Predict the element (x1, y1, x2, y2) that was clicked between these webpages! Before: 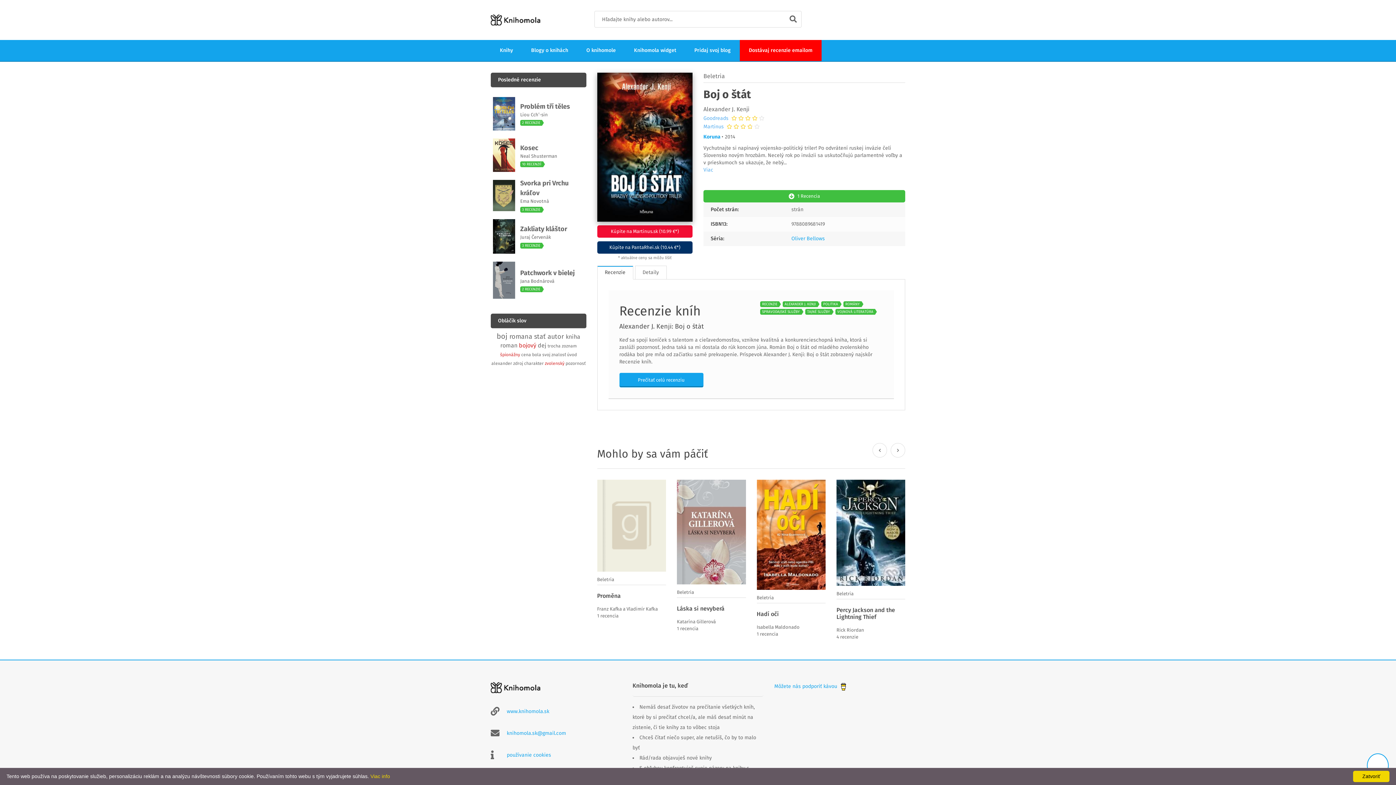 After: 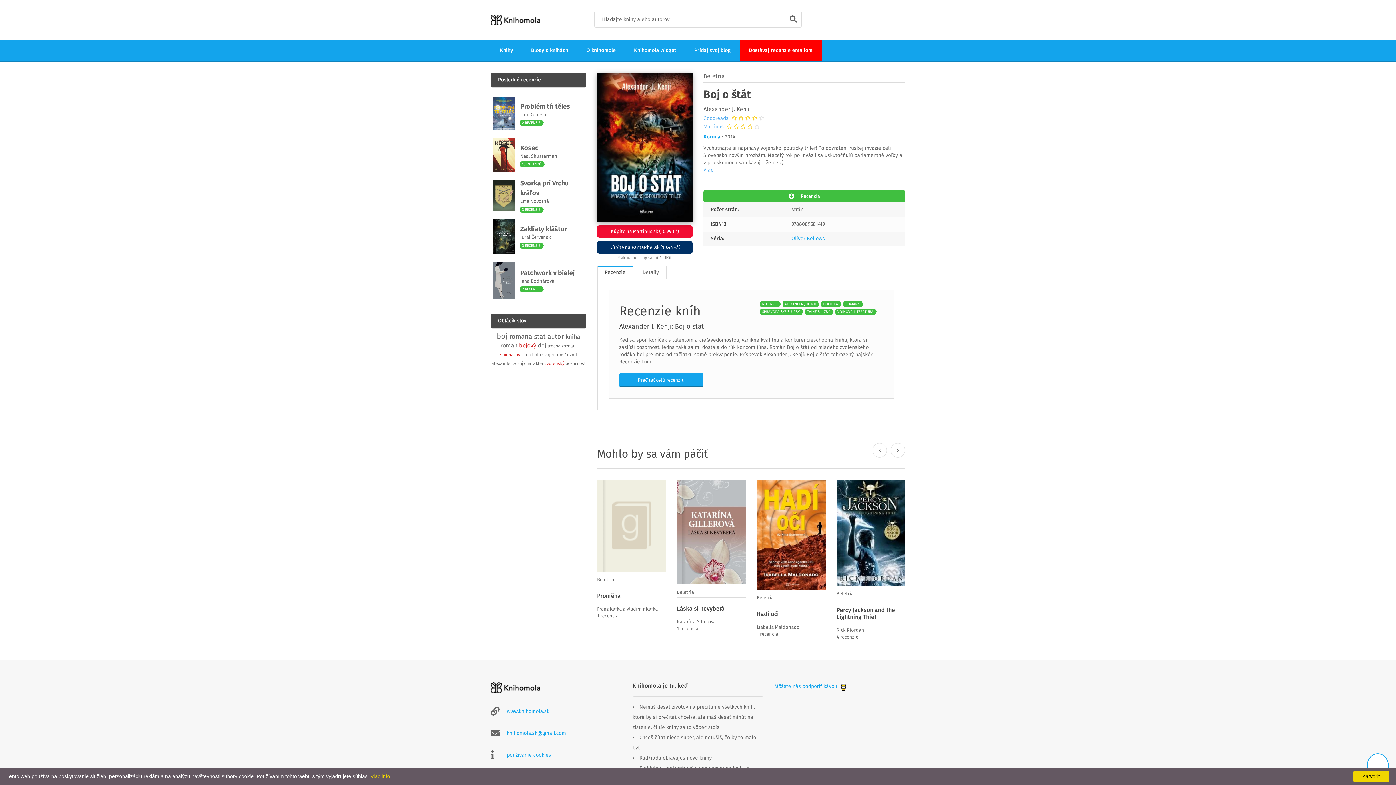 Action: bbox: (703, 116, 728, 121) label: Goodreads